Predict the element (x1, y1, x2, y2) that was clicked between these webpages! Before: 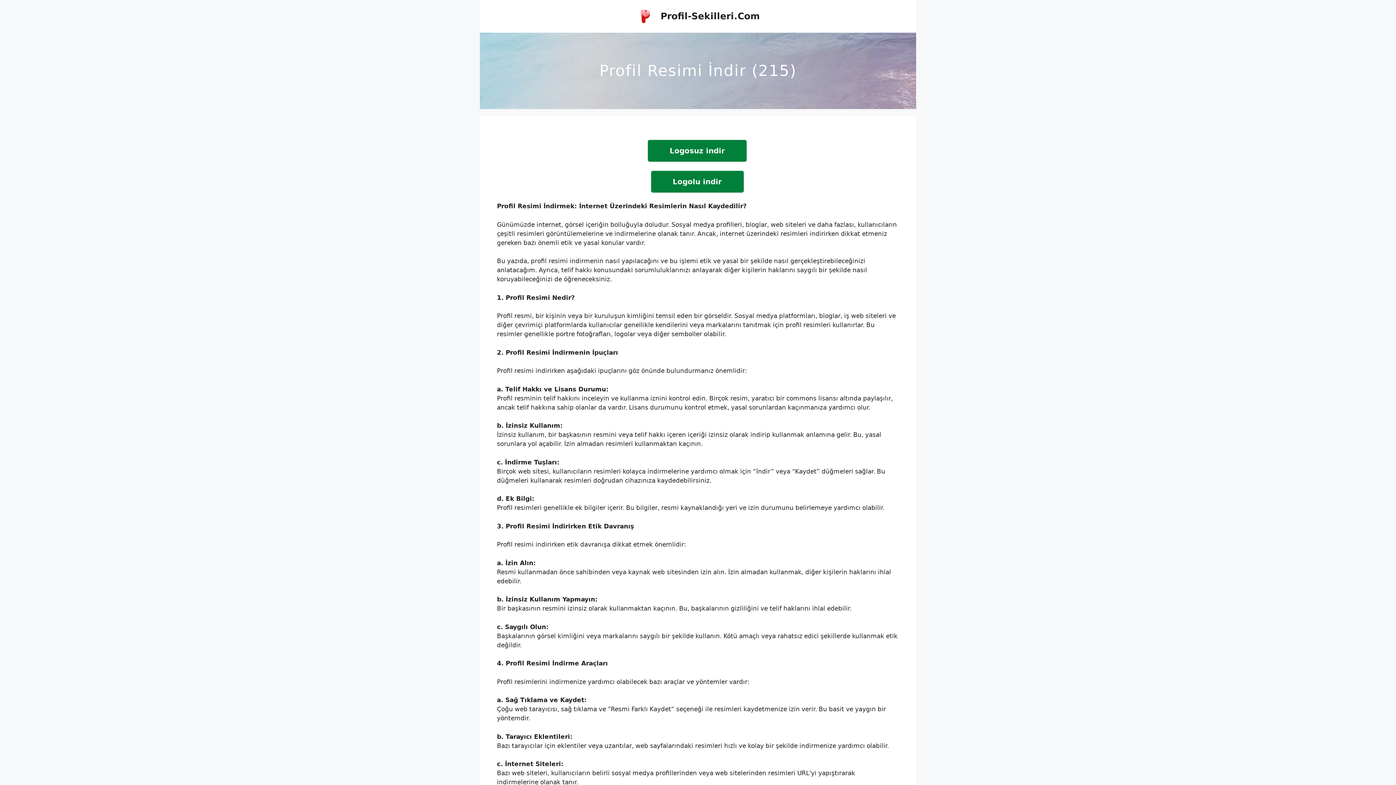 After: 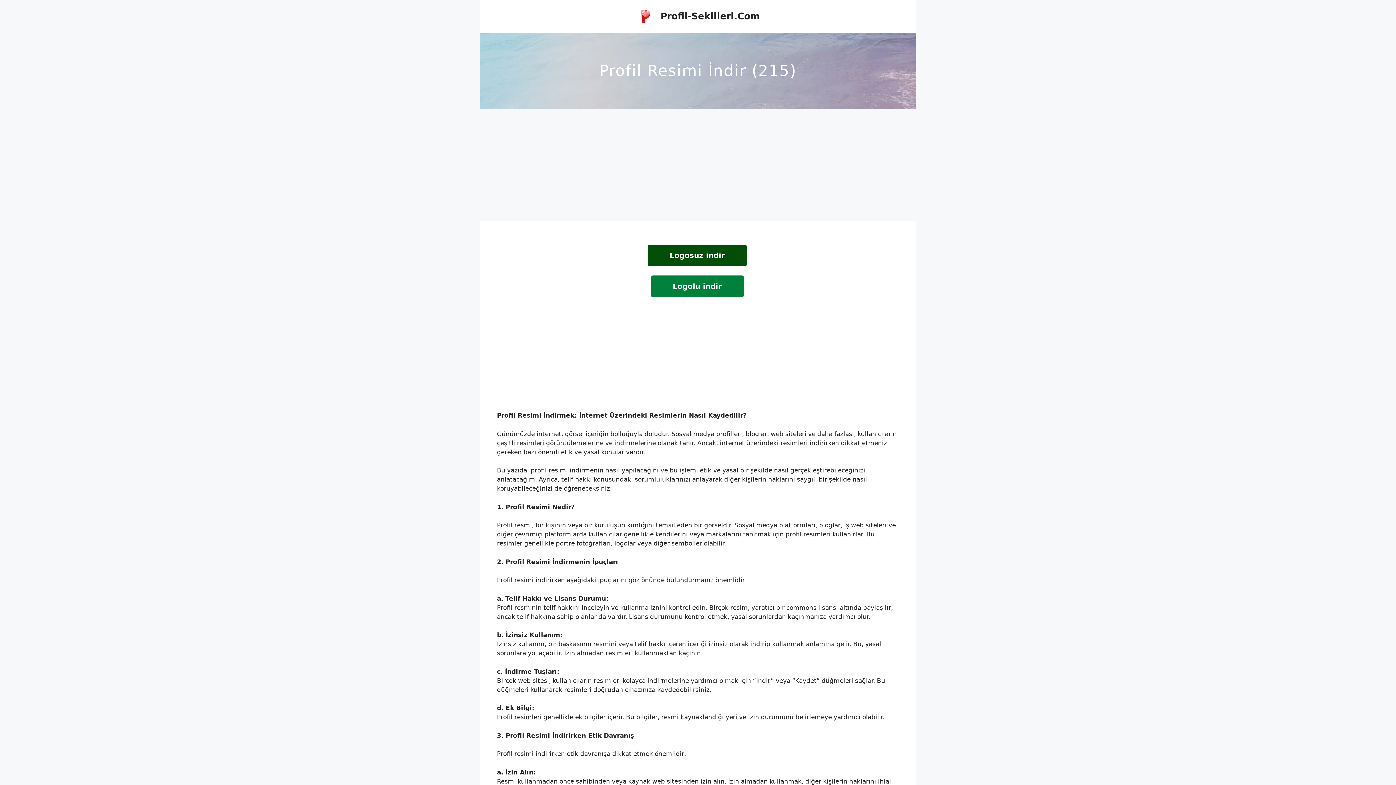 Action: label: Logosuz indir bbox: (648, 140, 746, 161)